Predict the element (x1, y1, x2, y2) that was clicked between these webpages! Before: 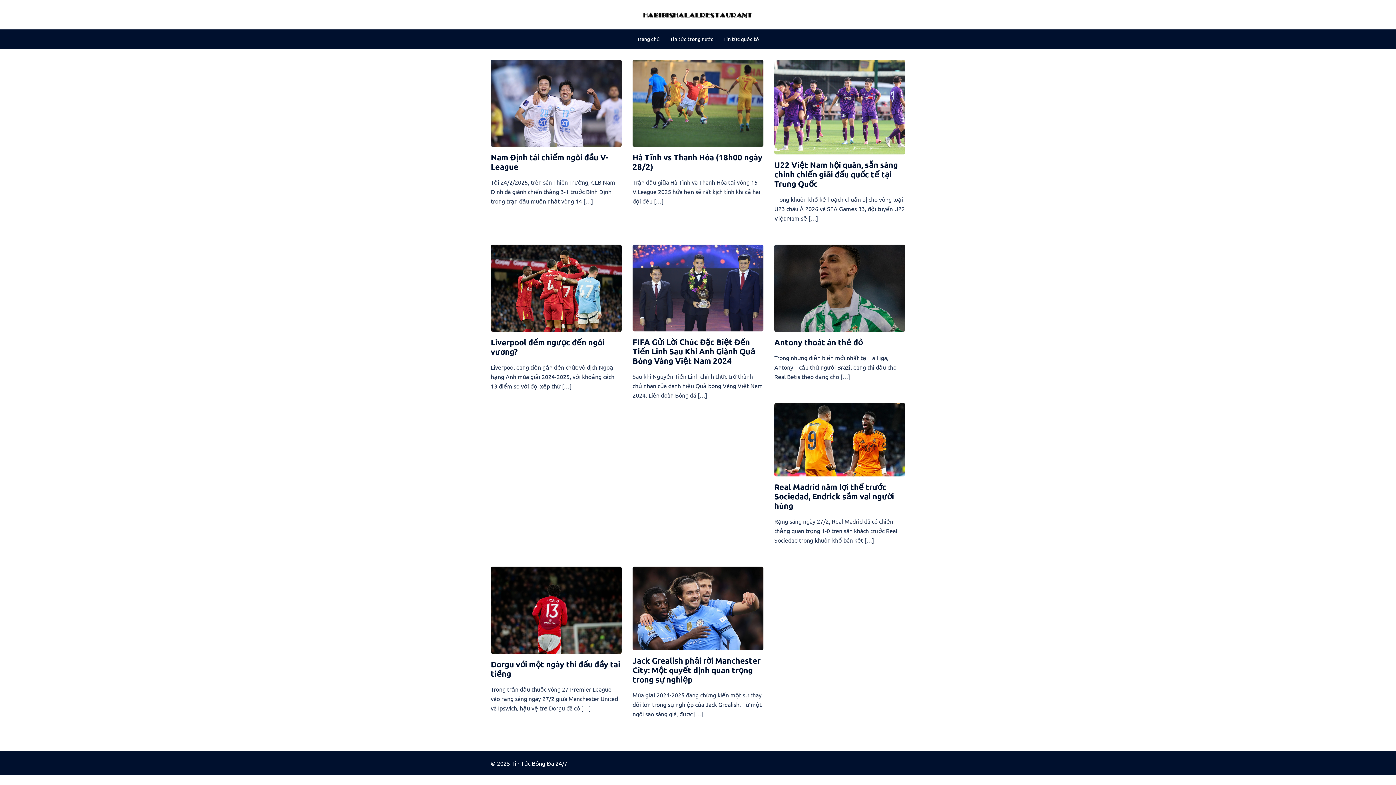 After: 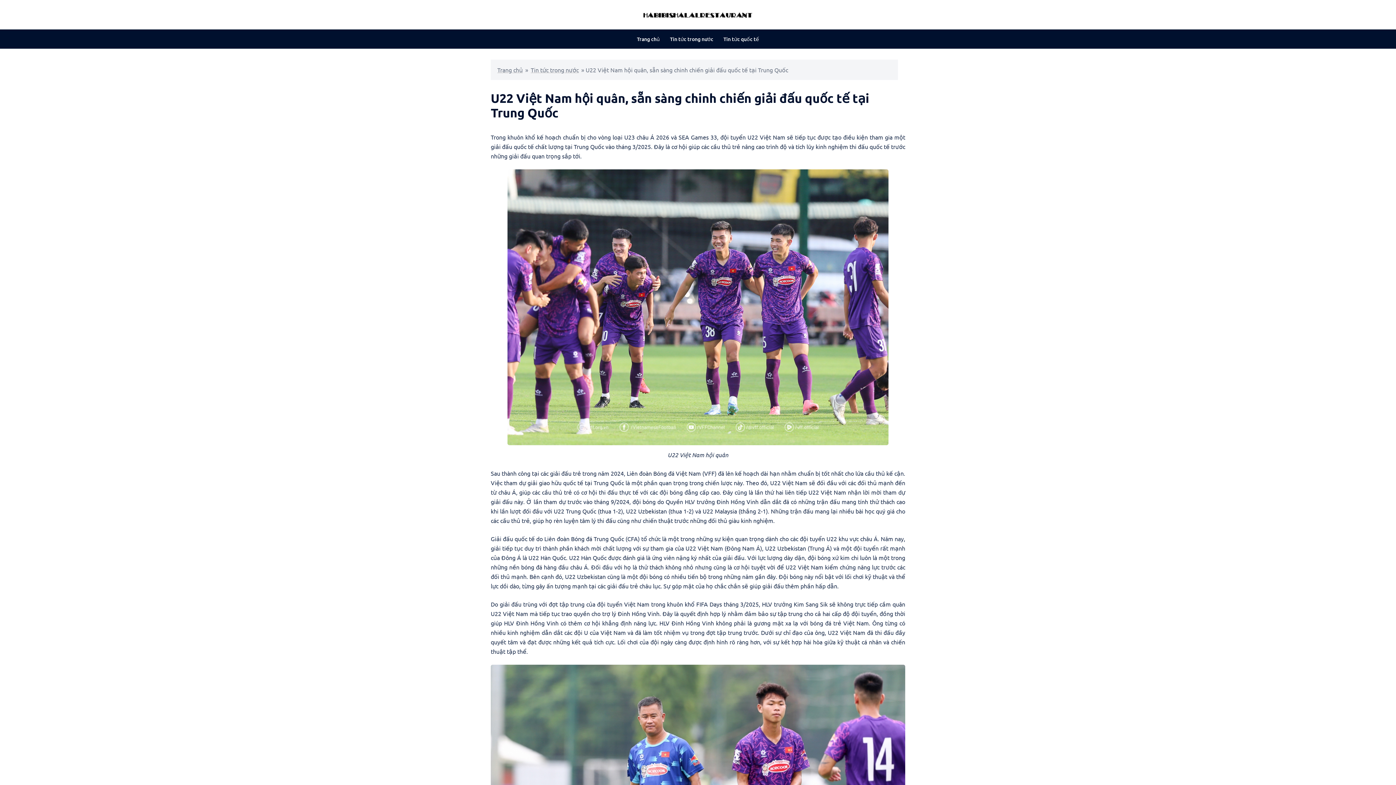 Action: label: U22 Việt Nam hội quân, sẵn sàng chinh chiến giải đấu quốc tế tại Trung Quốc bbox: (774, 159, 898, 188)